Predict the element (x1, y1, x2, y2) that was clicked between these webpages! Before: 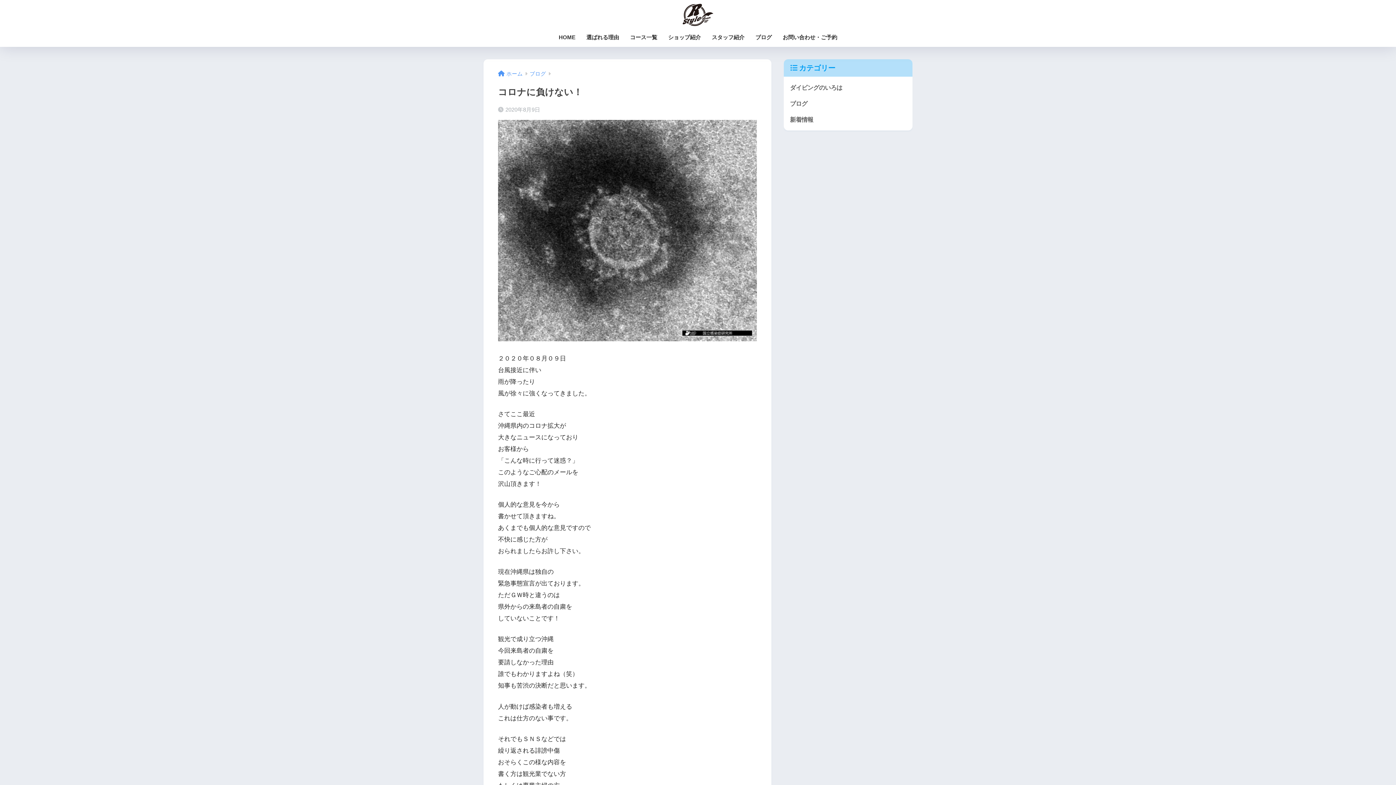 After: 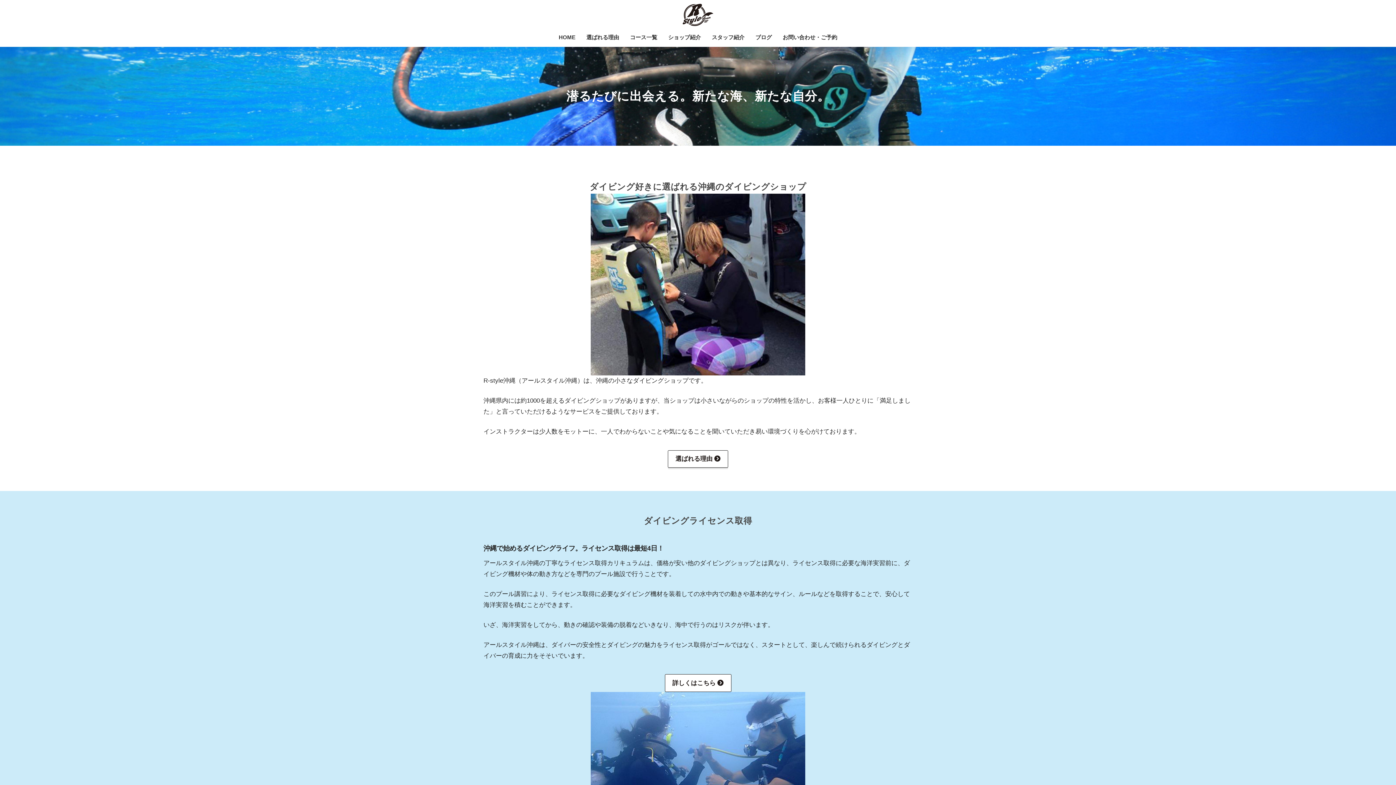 Action: label: ホーム bbox: (498, 70, 522, 76)